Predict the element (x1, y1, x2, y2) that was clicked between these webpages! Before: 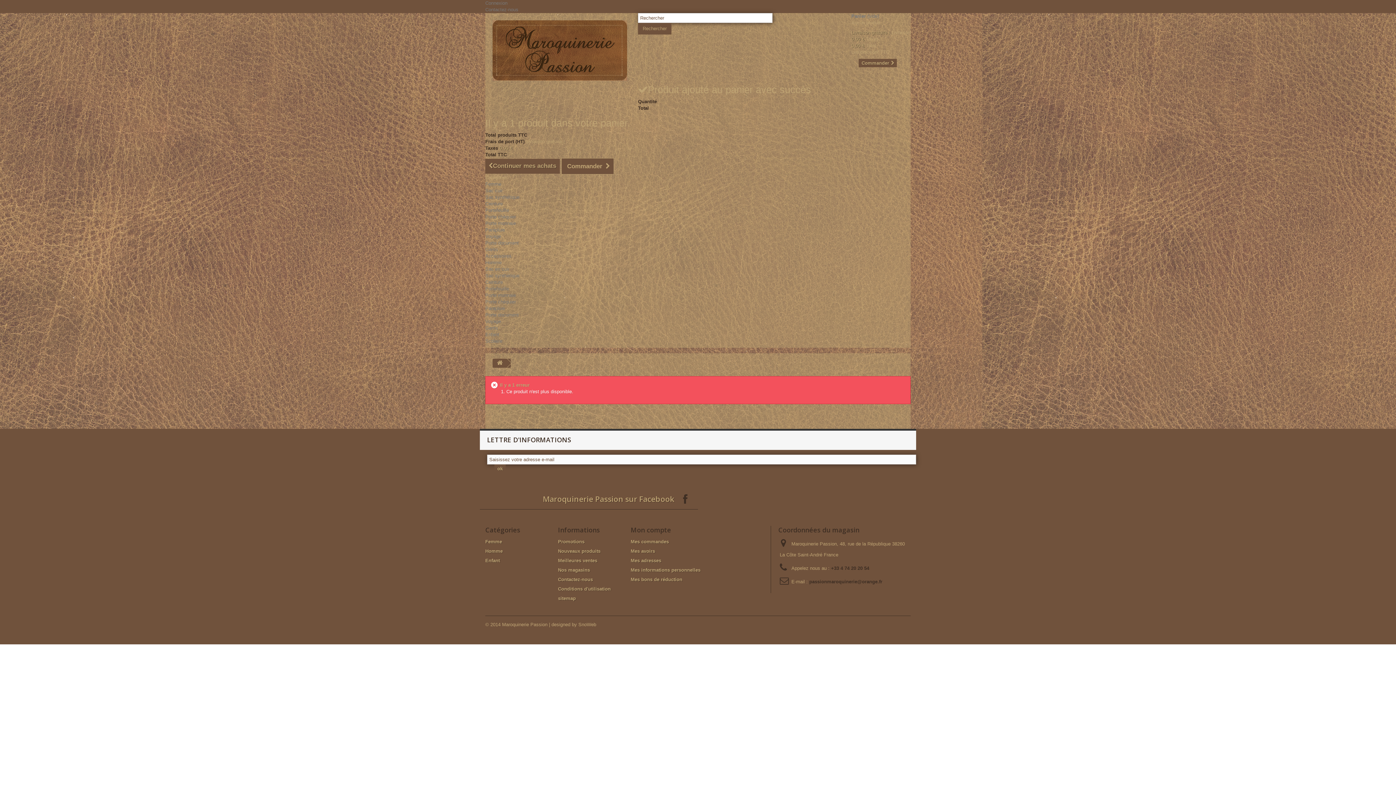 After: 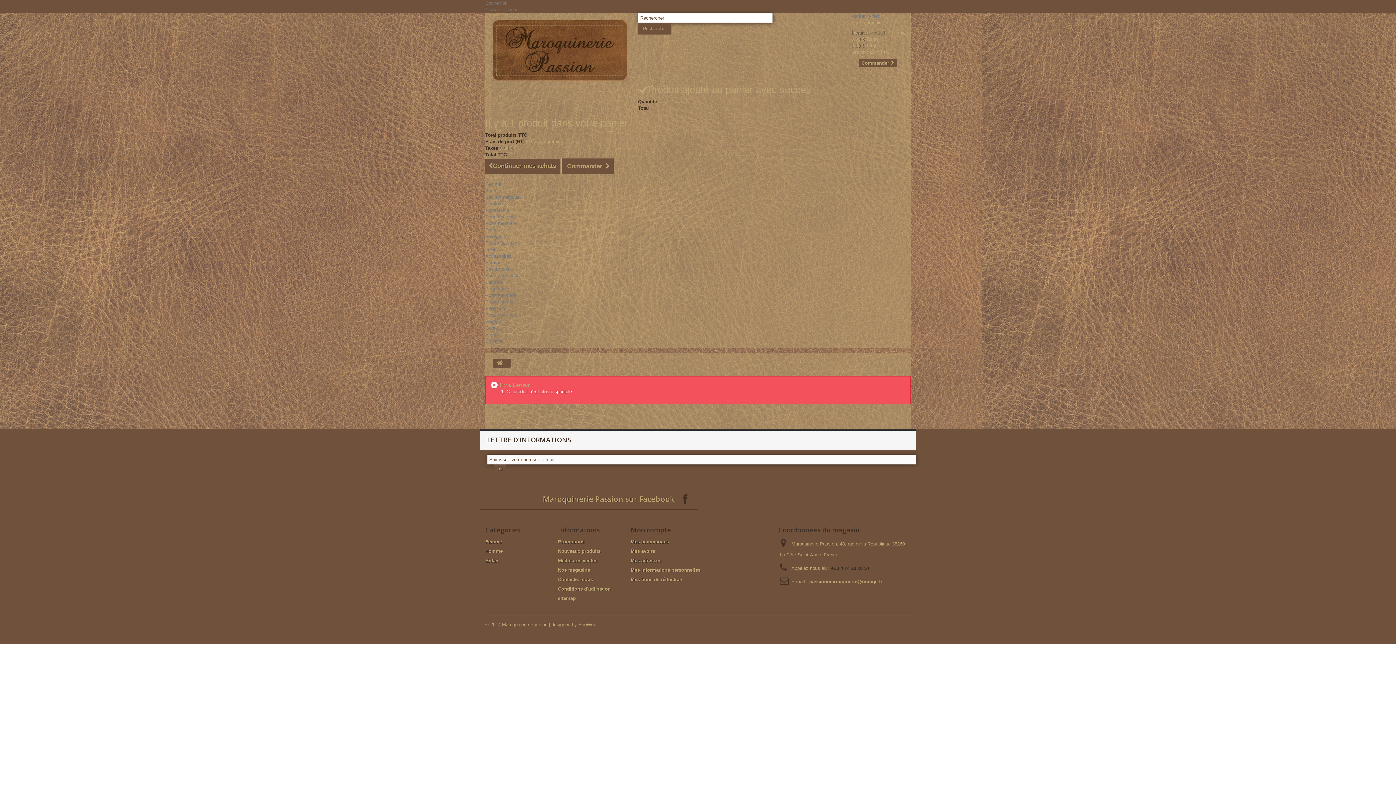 Action: label: passionmaroquinerie@orange.fr bbox: (809, 579, 882, 584)